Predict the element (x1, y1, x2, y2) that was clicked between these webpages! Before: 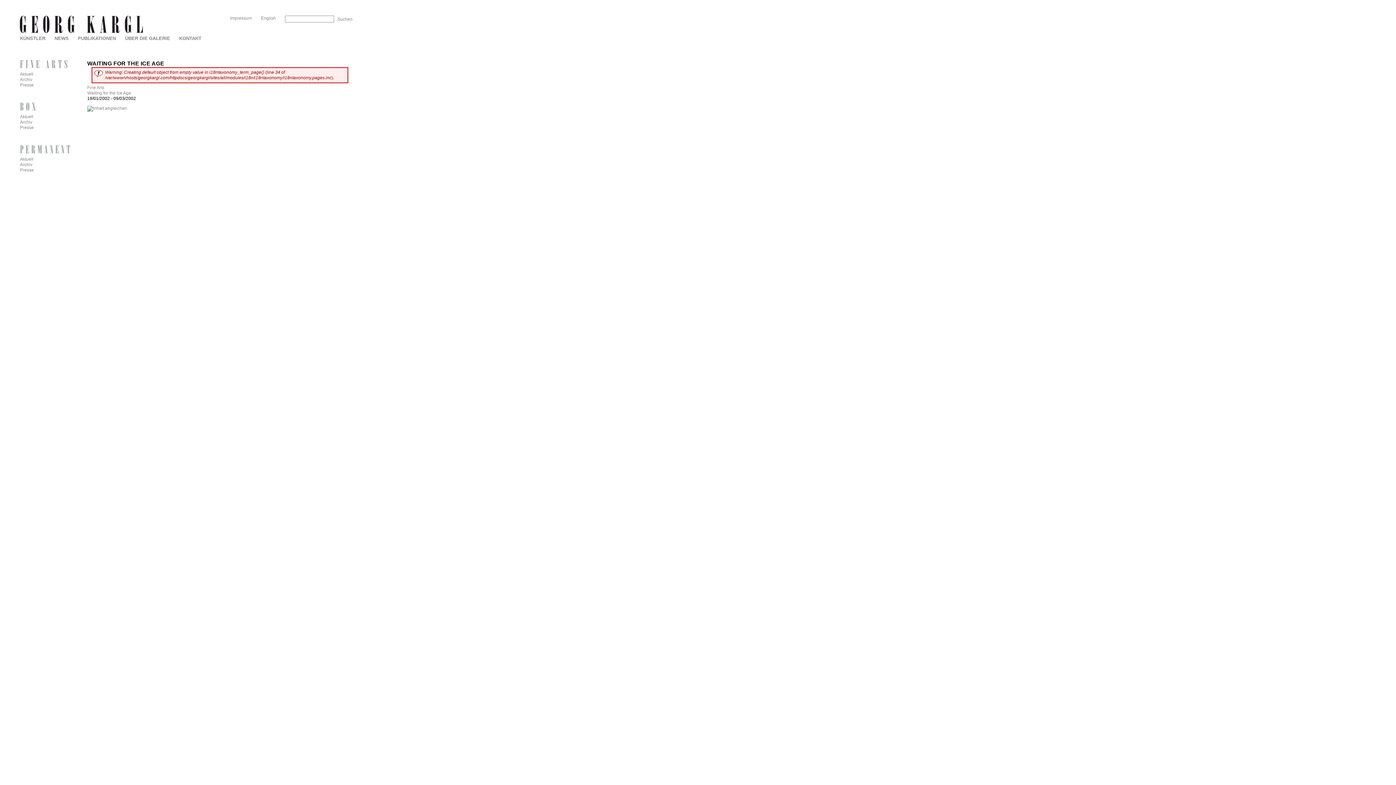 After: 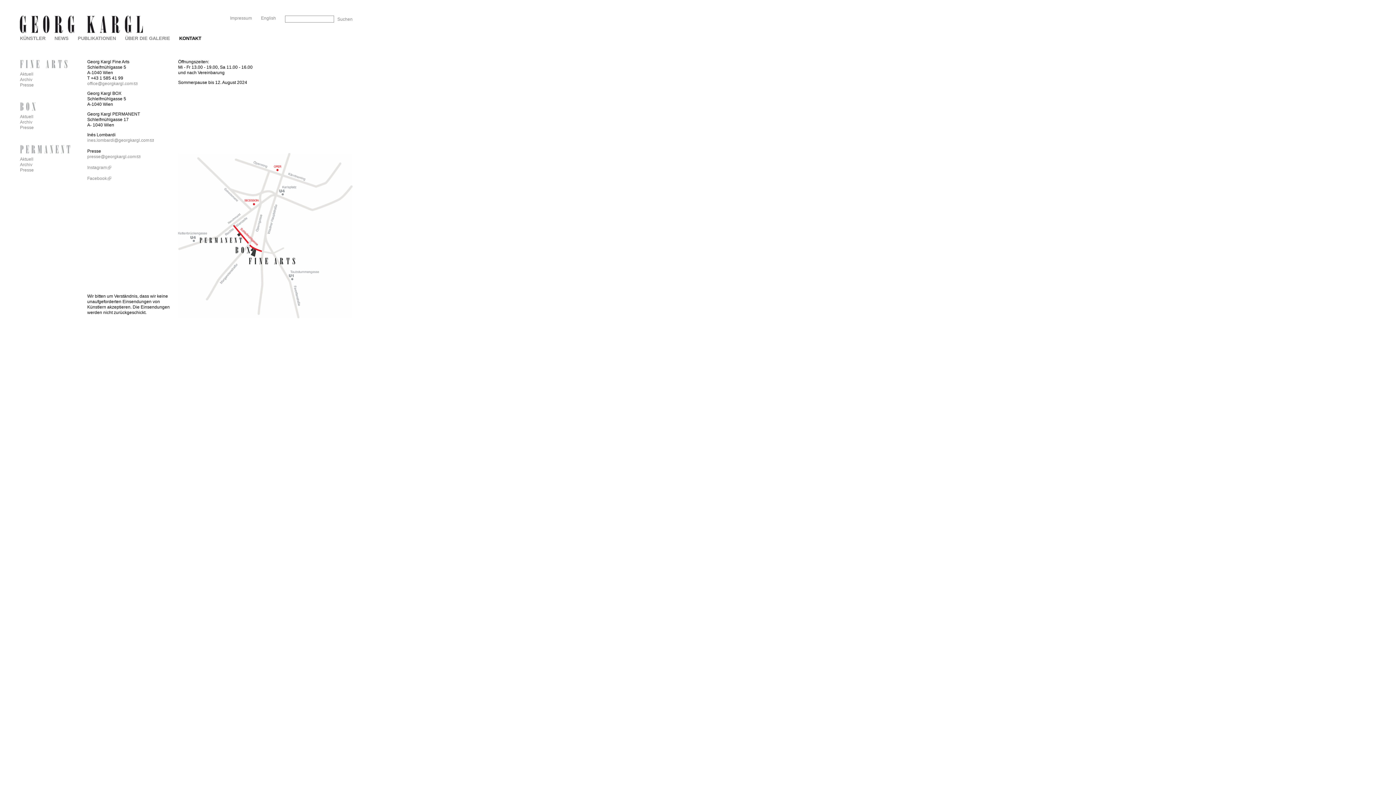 Action: bbox: (179, 35, 201, 41) label: KONTAKT